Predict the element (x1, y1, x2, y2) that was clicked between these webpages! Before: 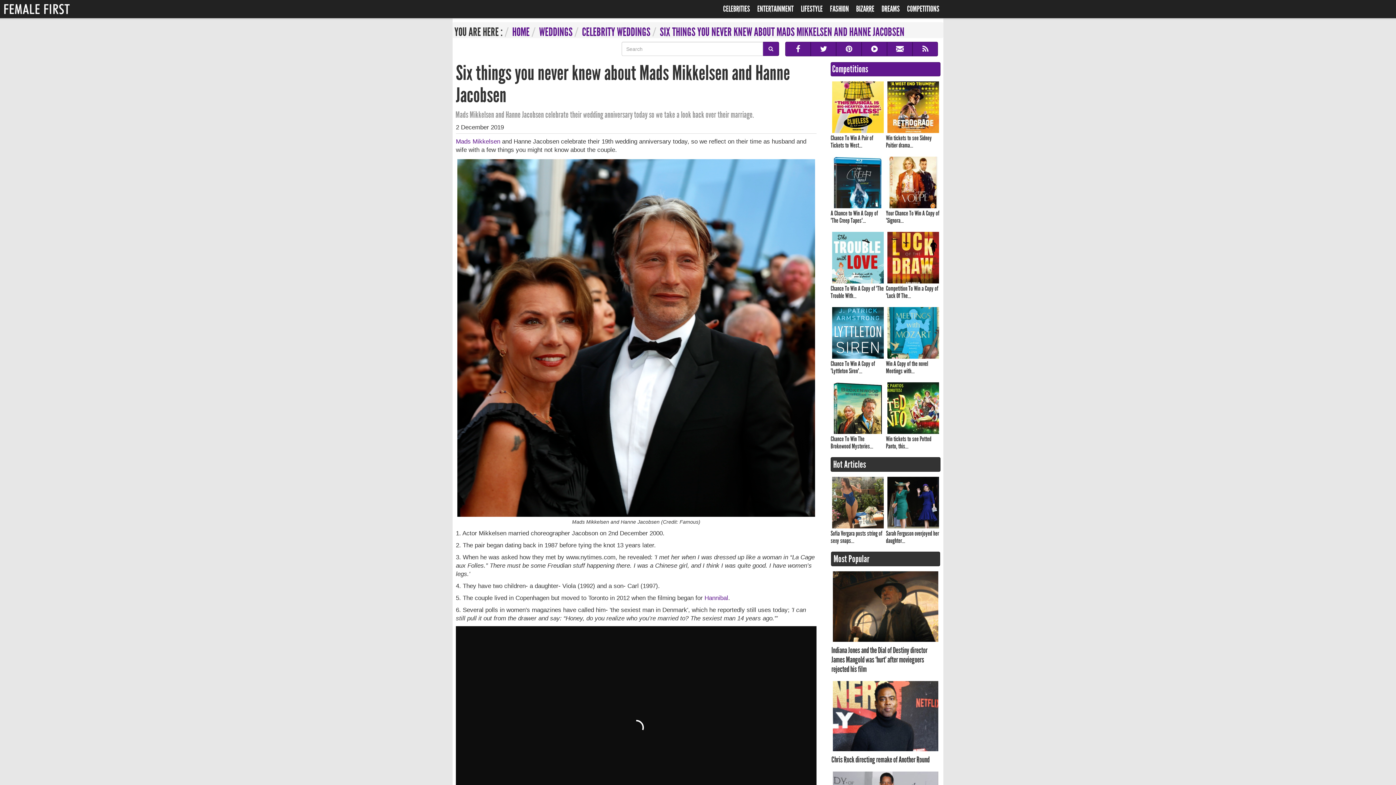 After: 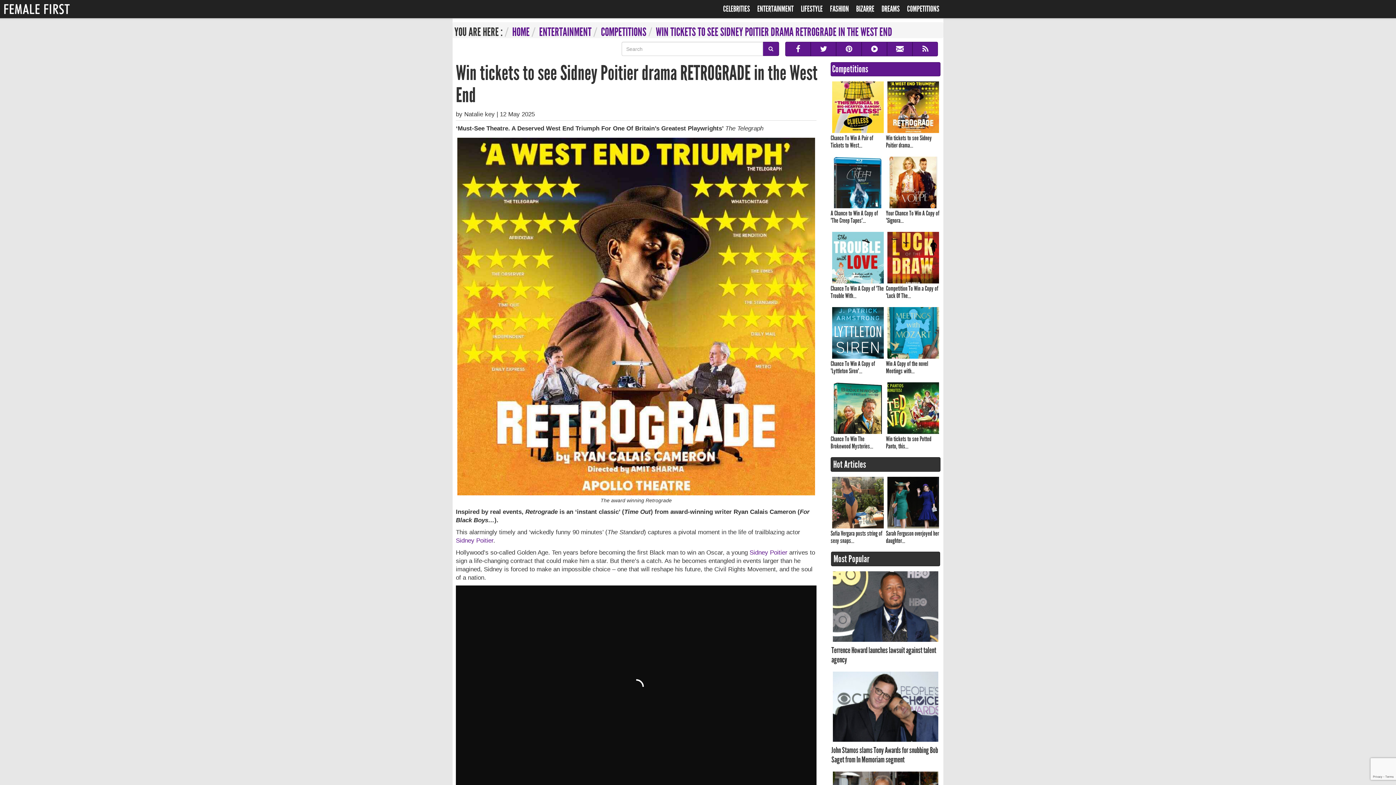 Action: bbox: (886, 80, 940, 149) label: Win tickets to see Sidney Poitier drama...